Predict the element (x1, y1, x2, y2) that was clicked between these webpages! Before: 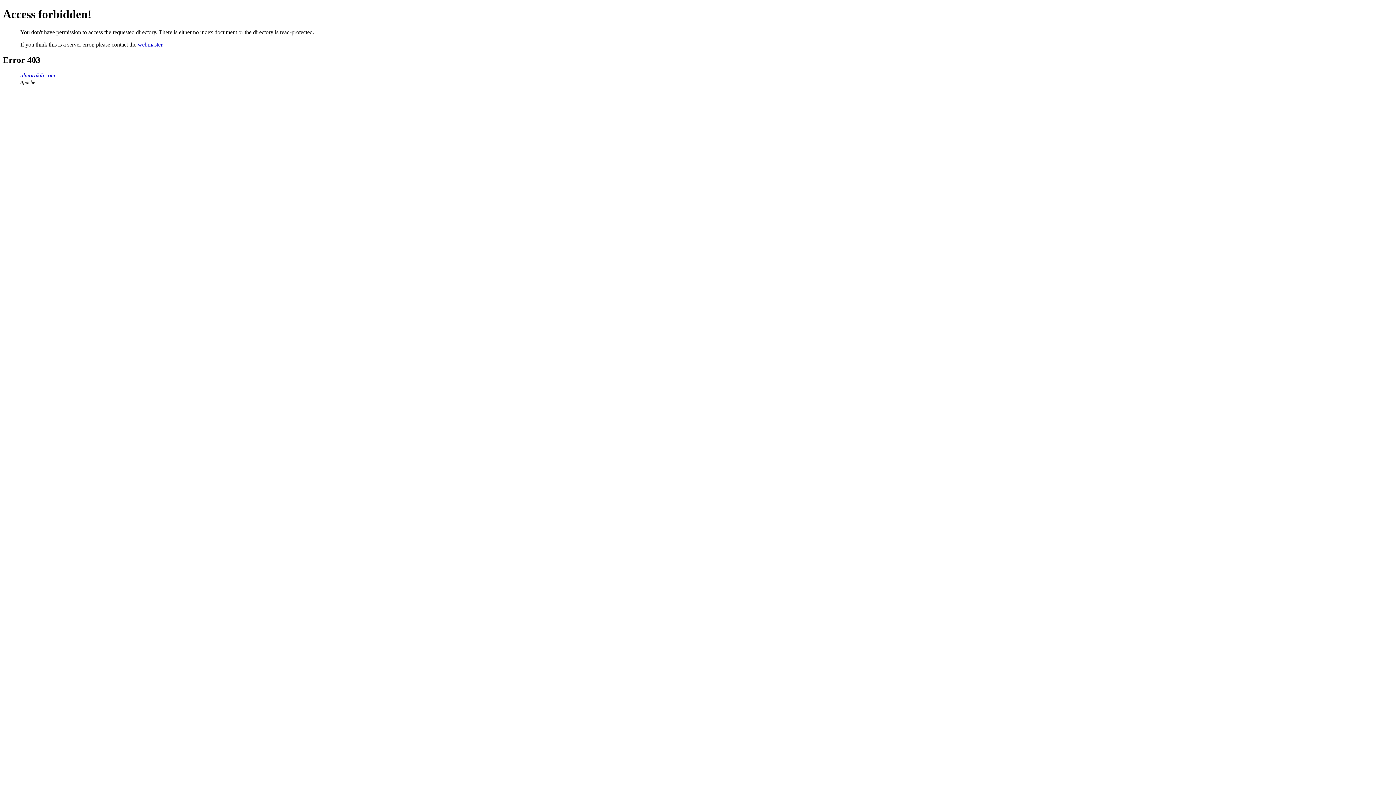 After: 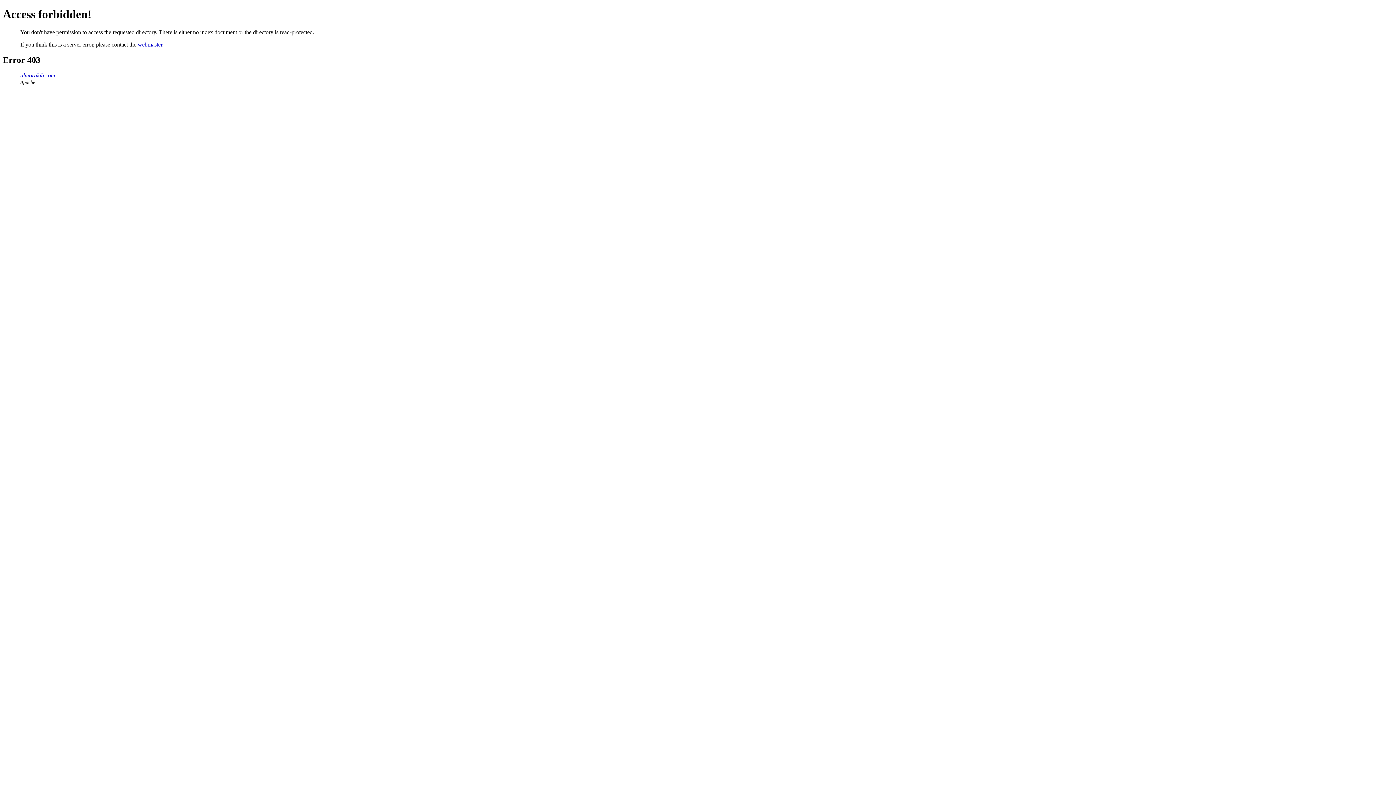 Action: label: almorakib.com bbox: (20, 72, 55, 78)